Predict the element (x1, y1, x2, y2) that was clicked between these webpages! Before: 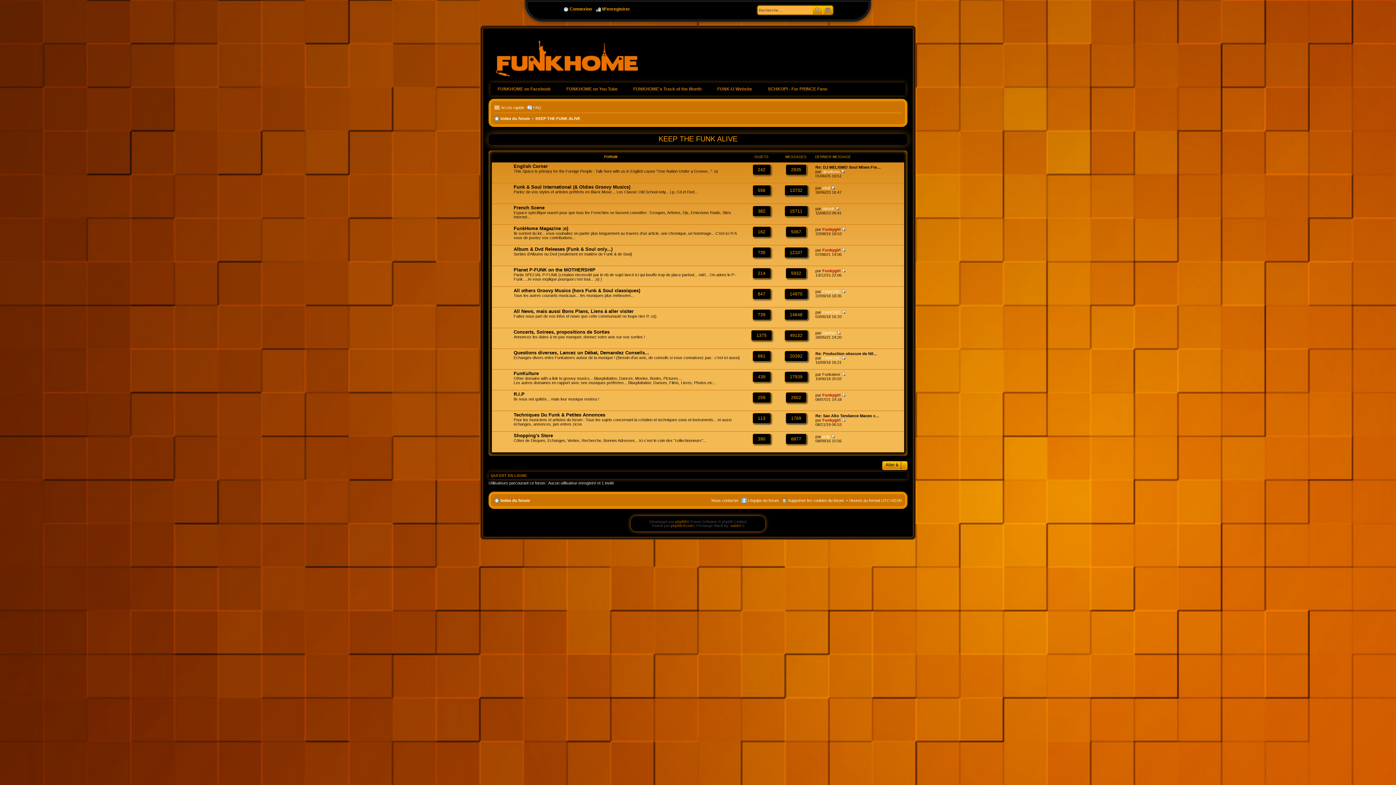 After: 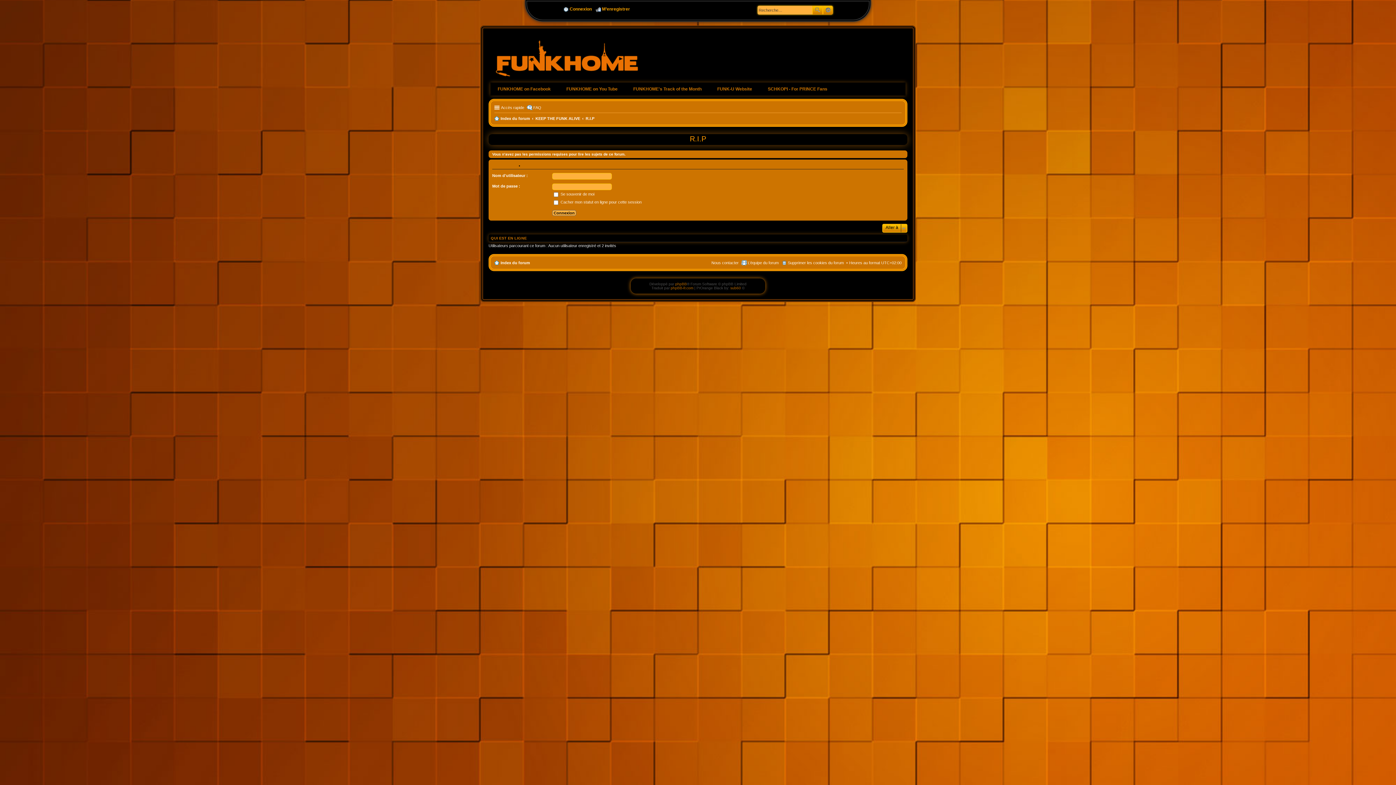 Action: bbox: (513, 391, 524, 397) label: R.I.P